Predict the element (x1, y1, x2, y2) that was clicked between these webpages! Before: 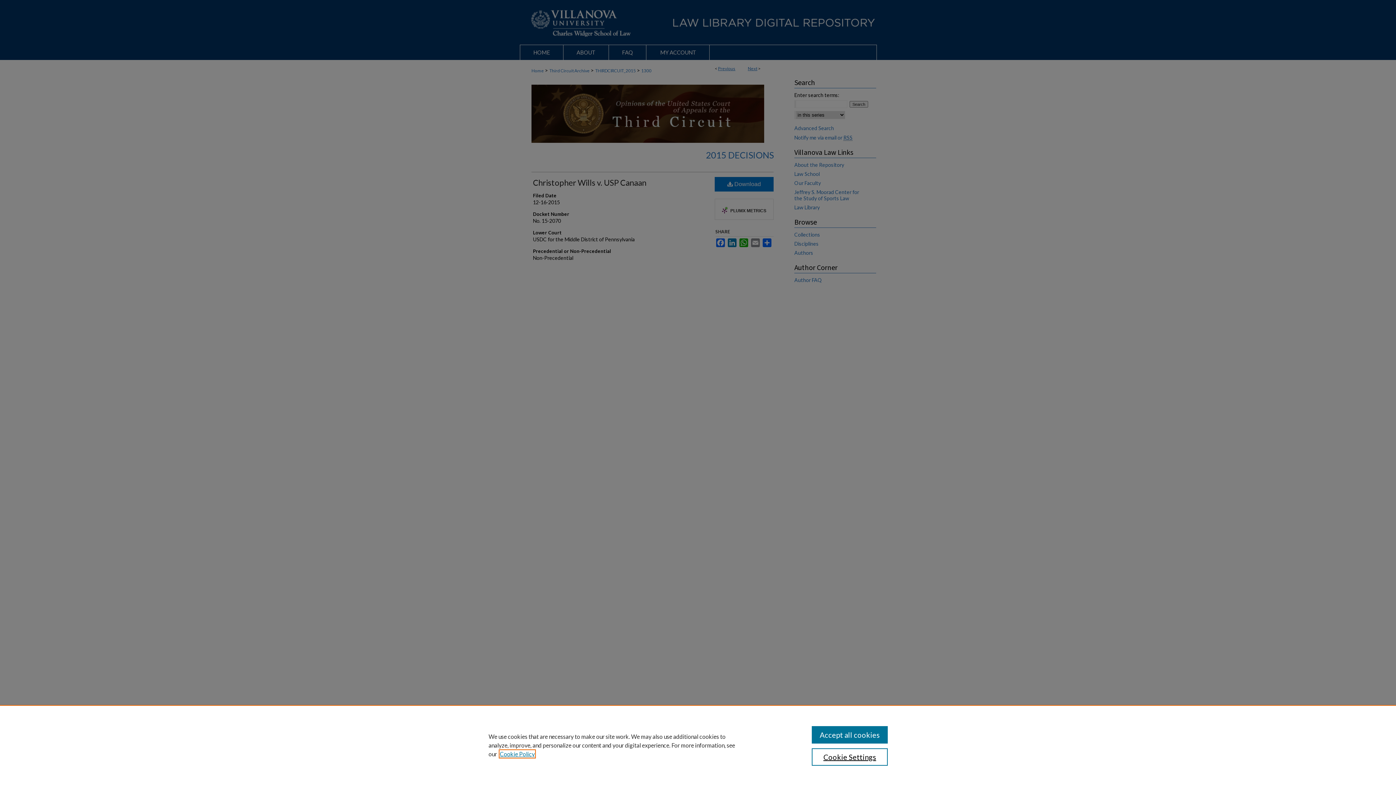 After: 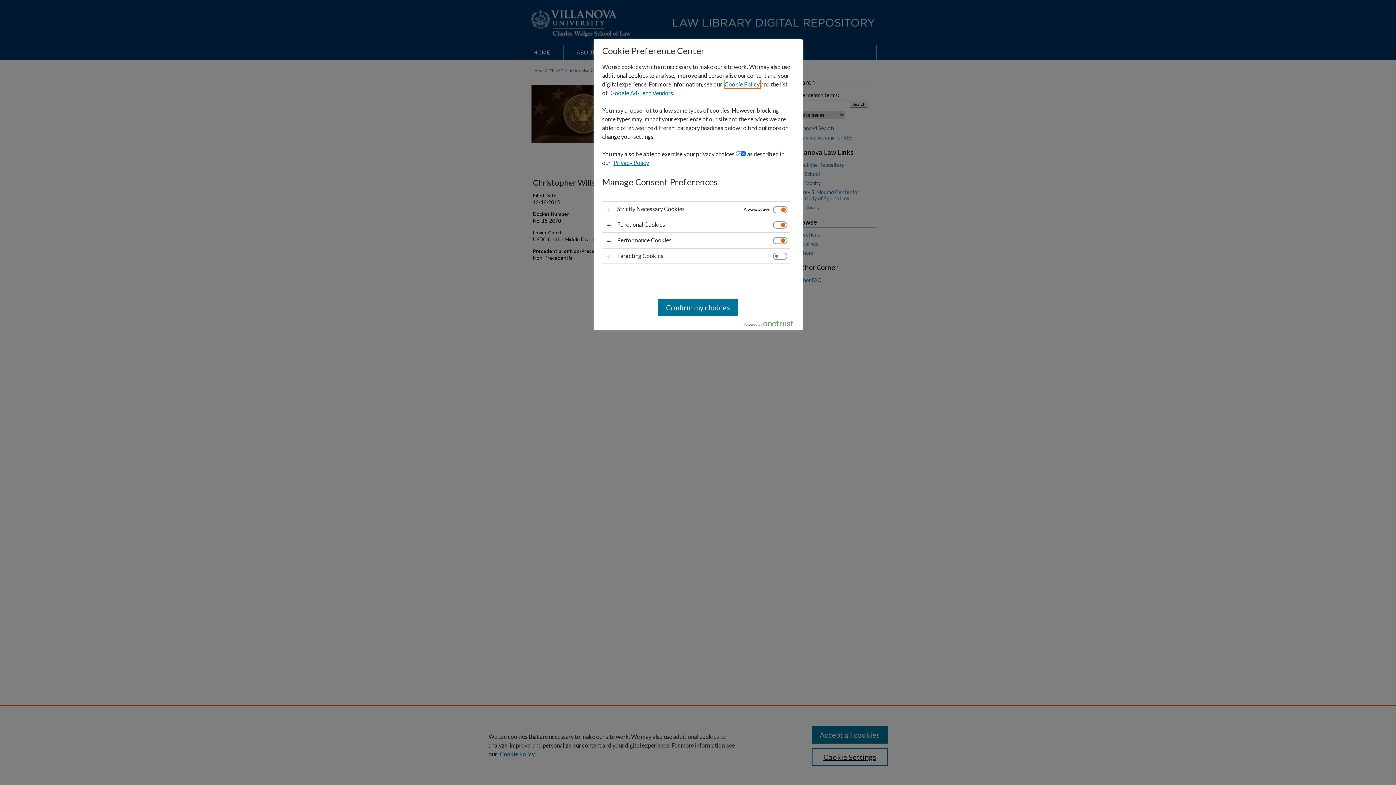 Action: label: Cookie Settings bbox: (811, 748, 887, 766)